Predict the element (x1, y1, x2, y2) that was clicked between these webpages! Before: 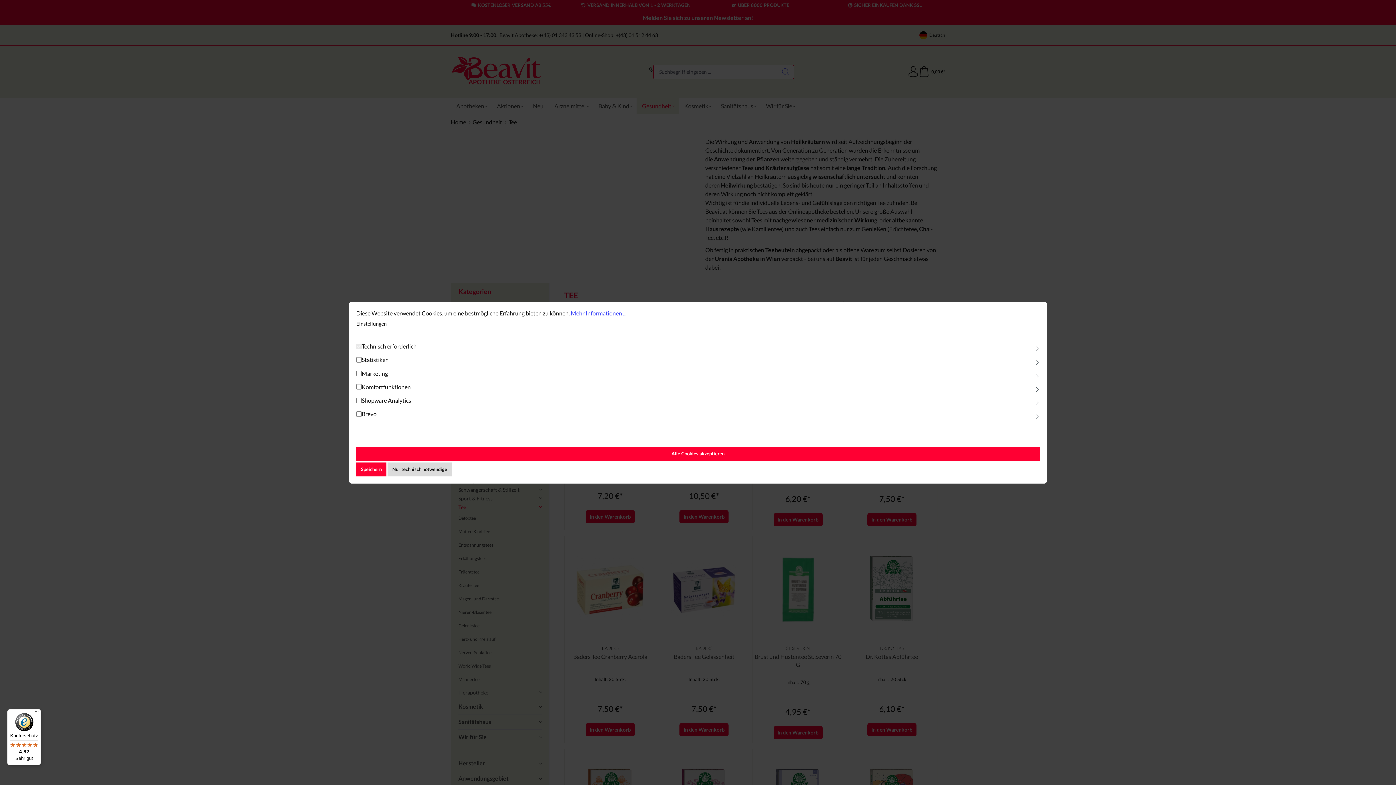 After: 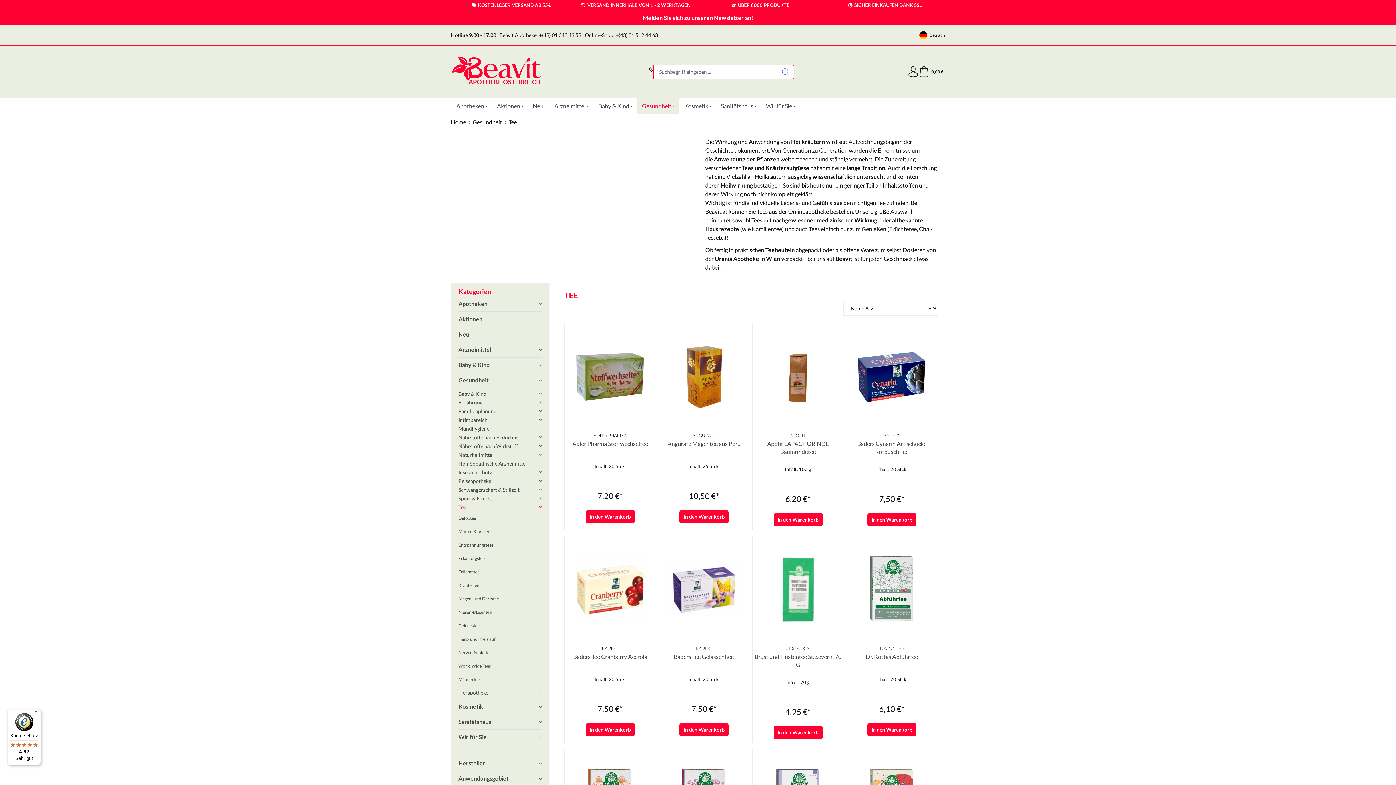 Action: label: Nur technisch notwendige bbox: (387, 462, 452, 476)